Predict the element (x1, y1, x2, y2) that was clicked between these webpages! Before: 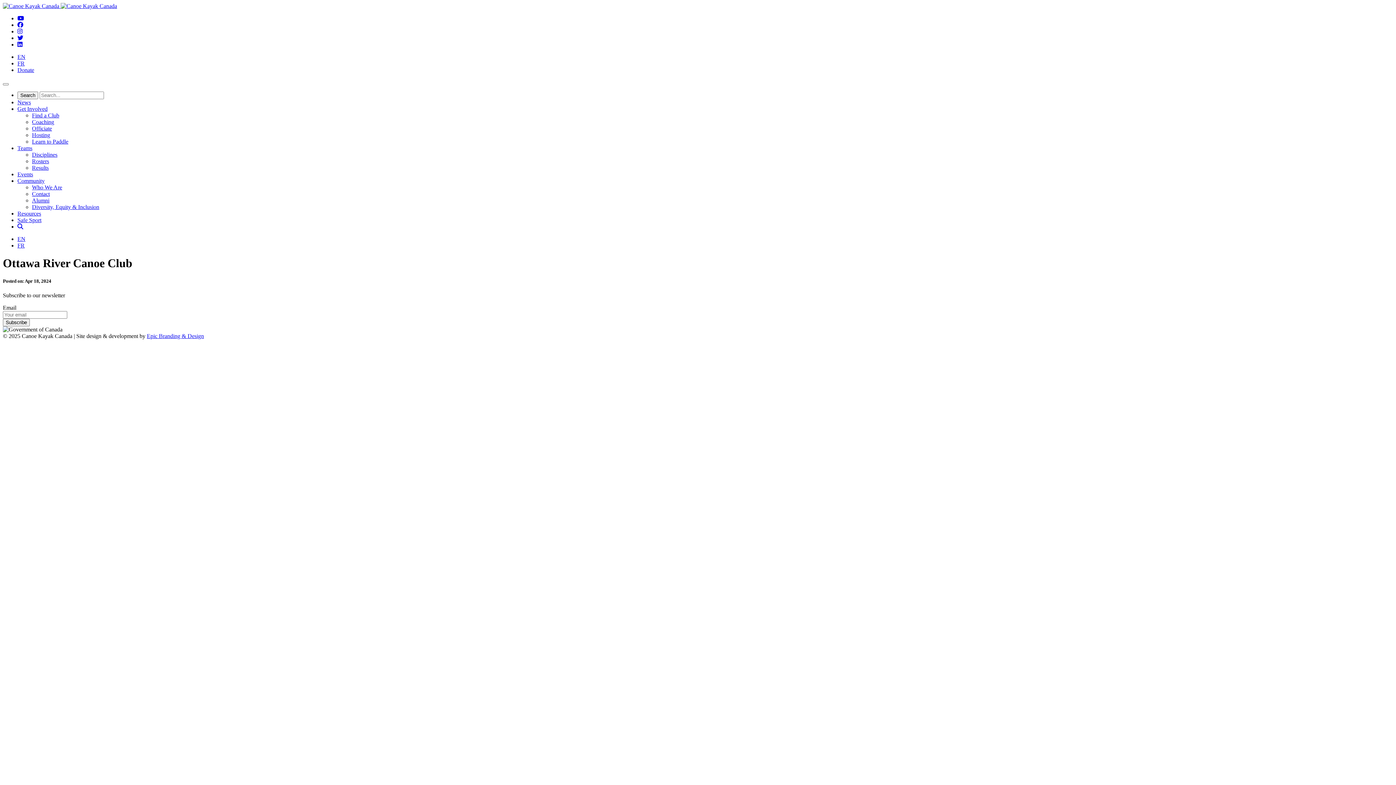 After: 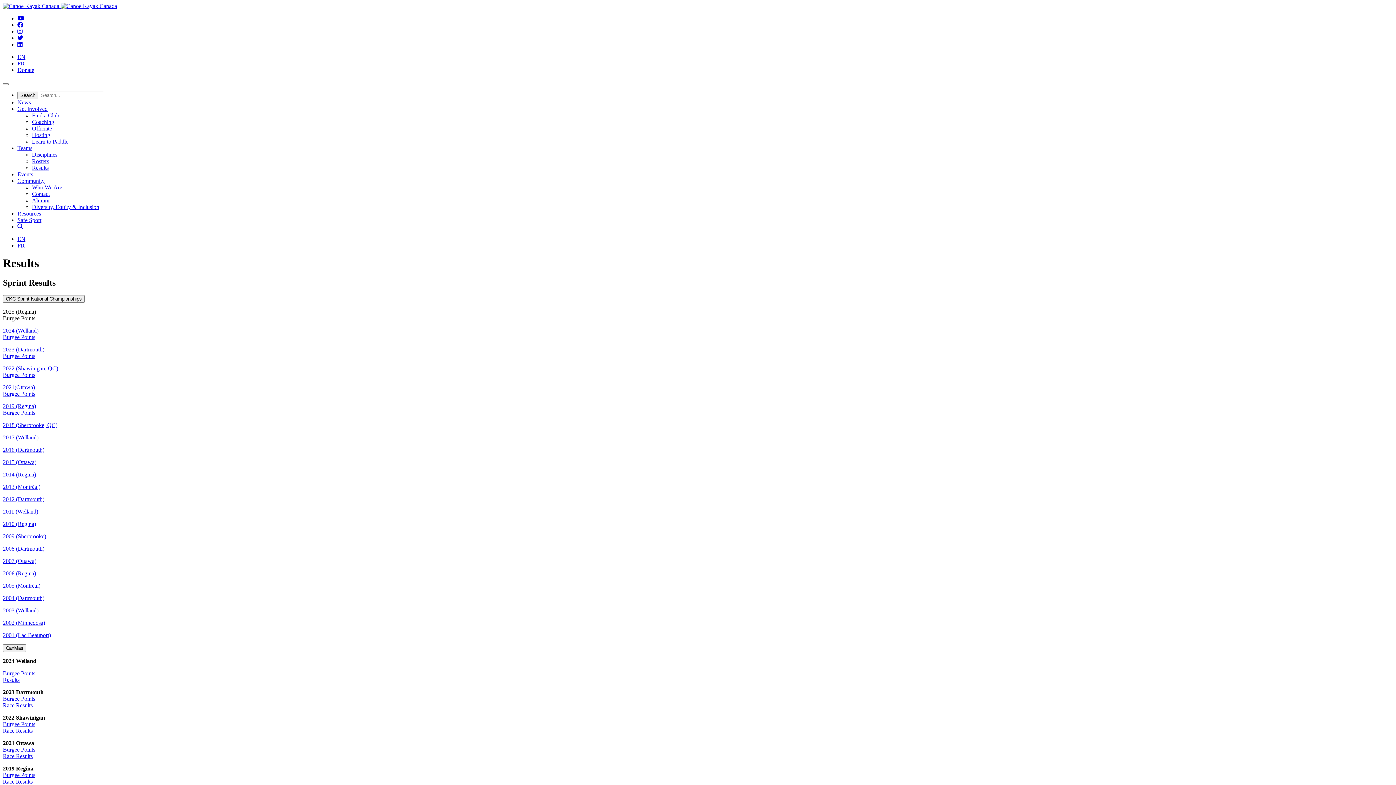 Action: label: Results bbox: (32, 164, 48, 170)